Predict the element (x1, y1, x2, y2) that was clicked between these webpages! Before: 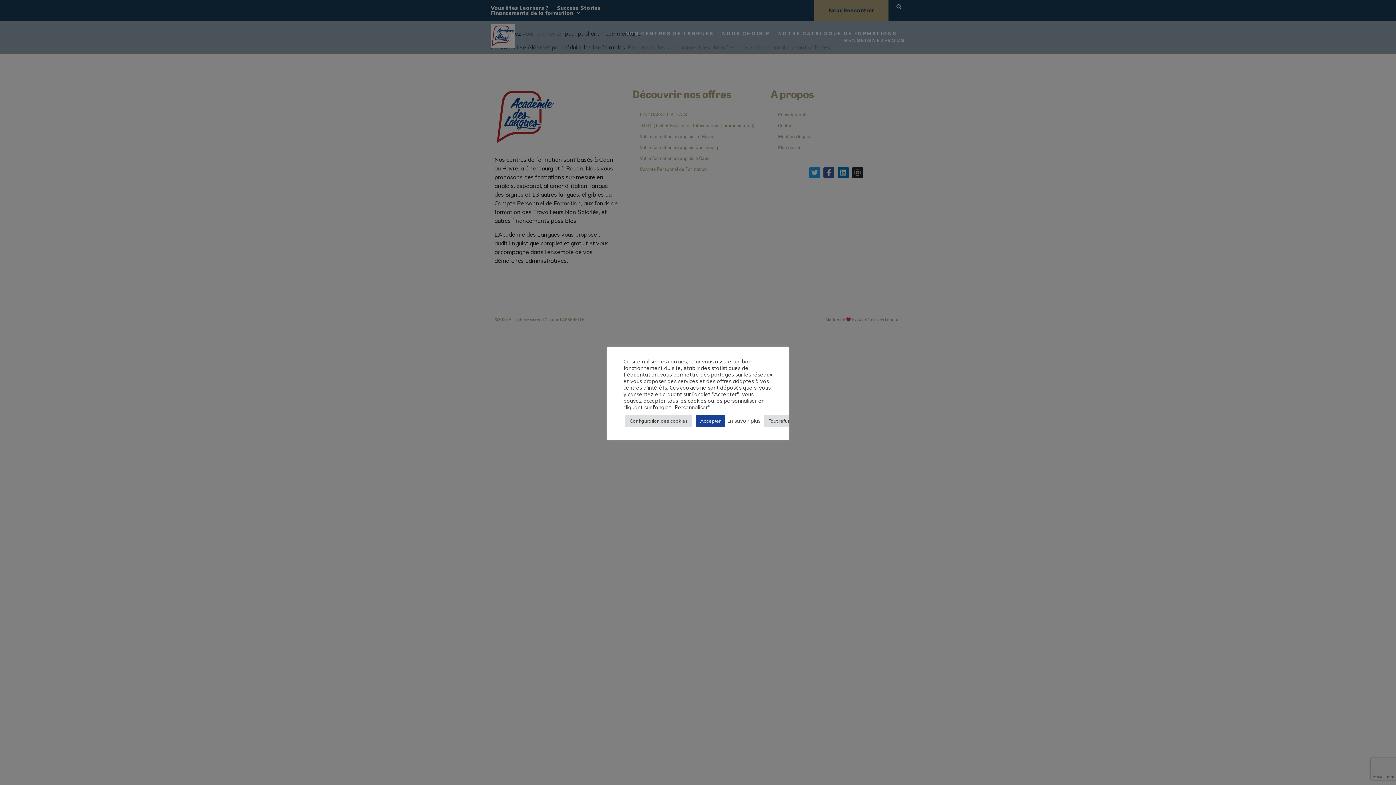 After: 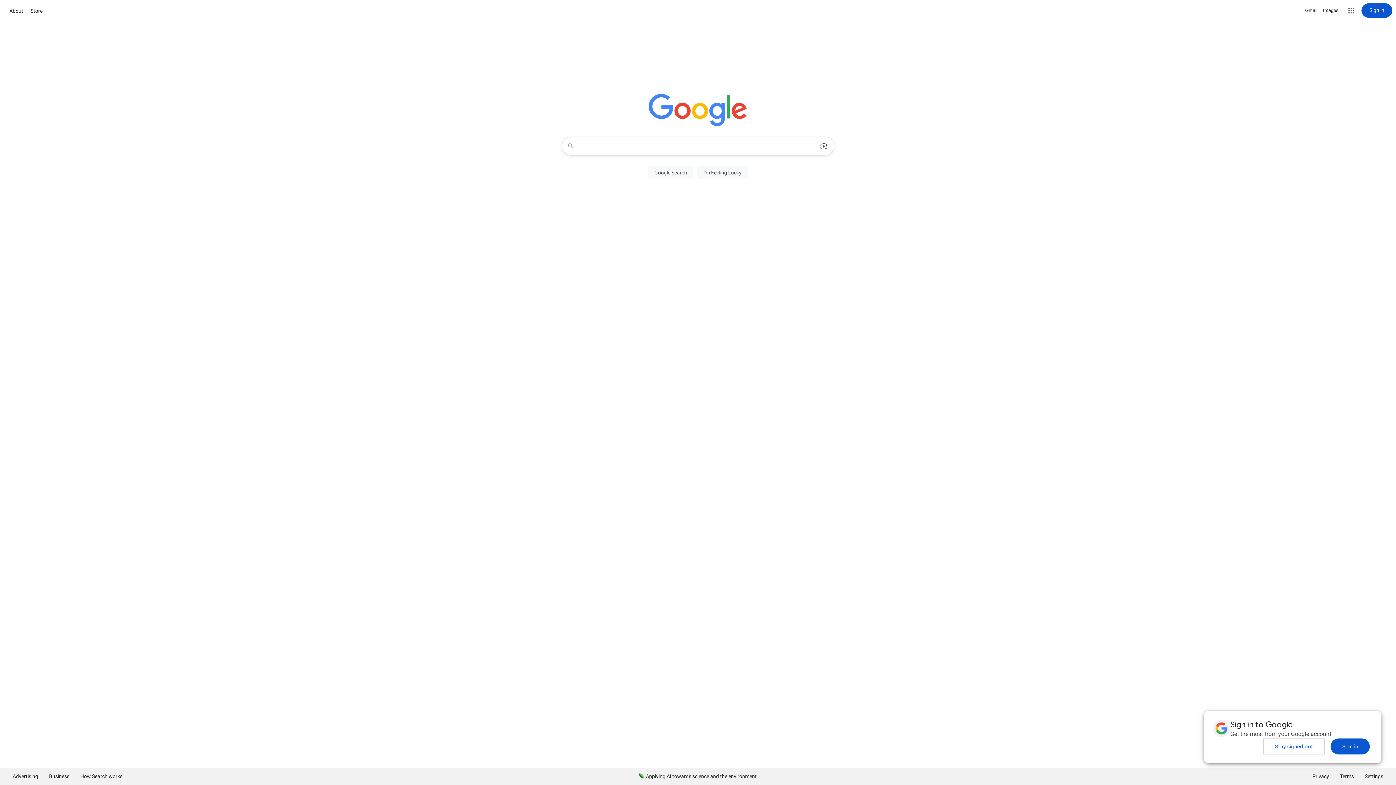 Action: bbox: (764, 415, 799, 426) label: Tout refuser